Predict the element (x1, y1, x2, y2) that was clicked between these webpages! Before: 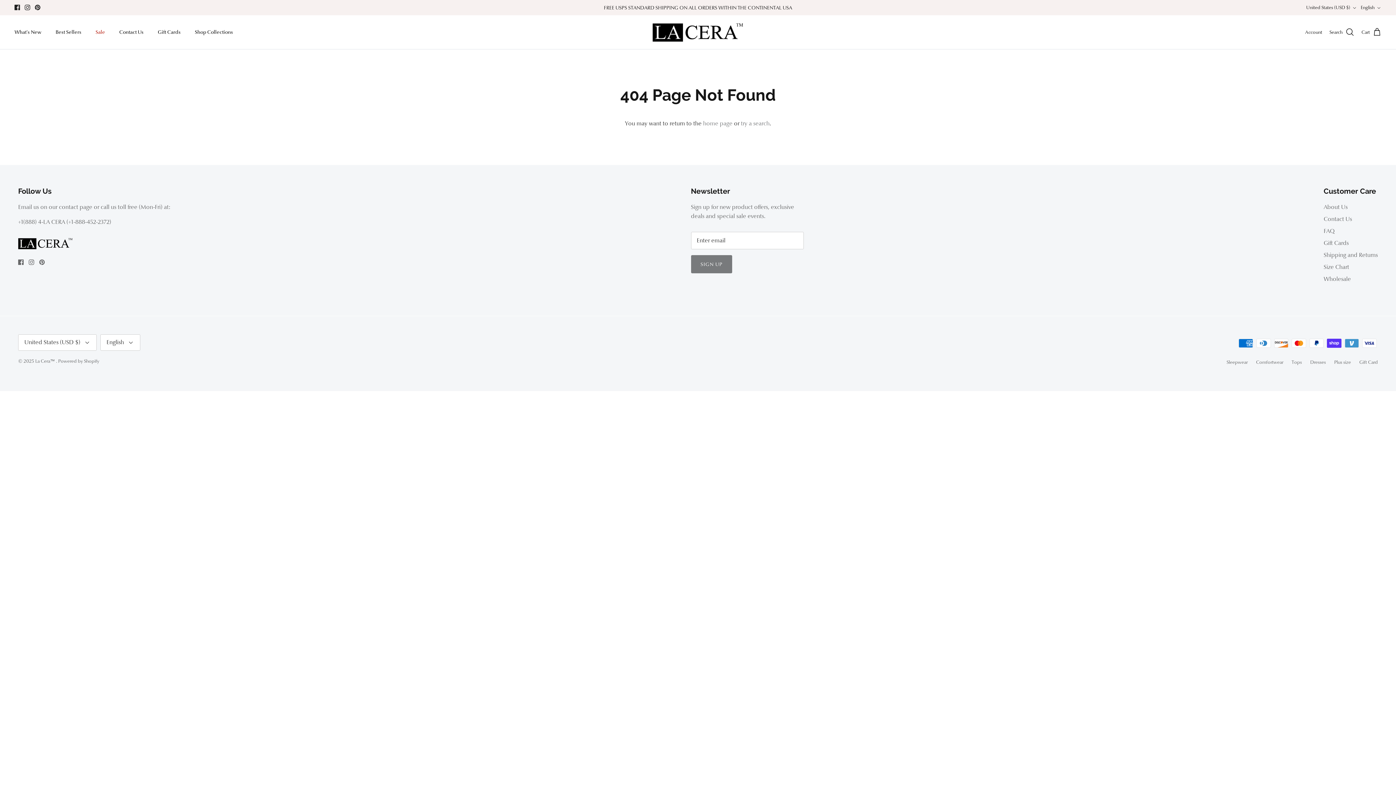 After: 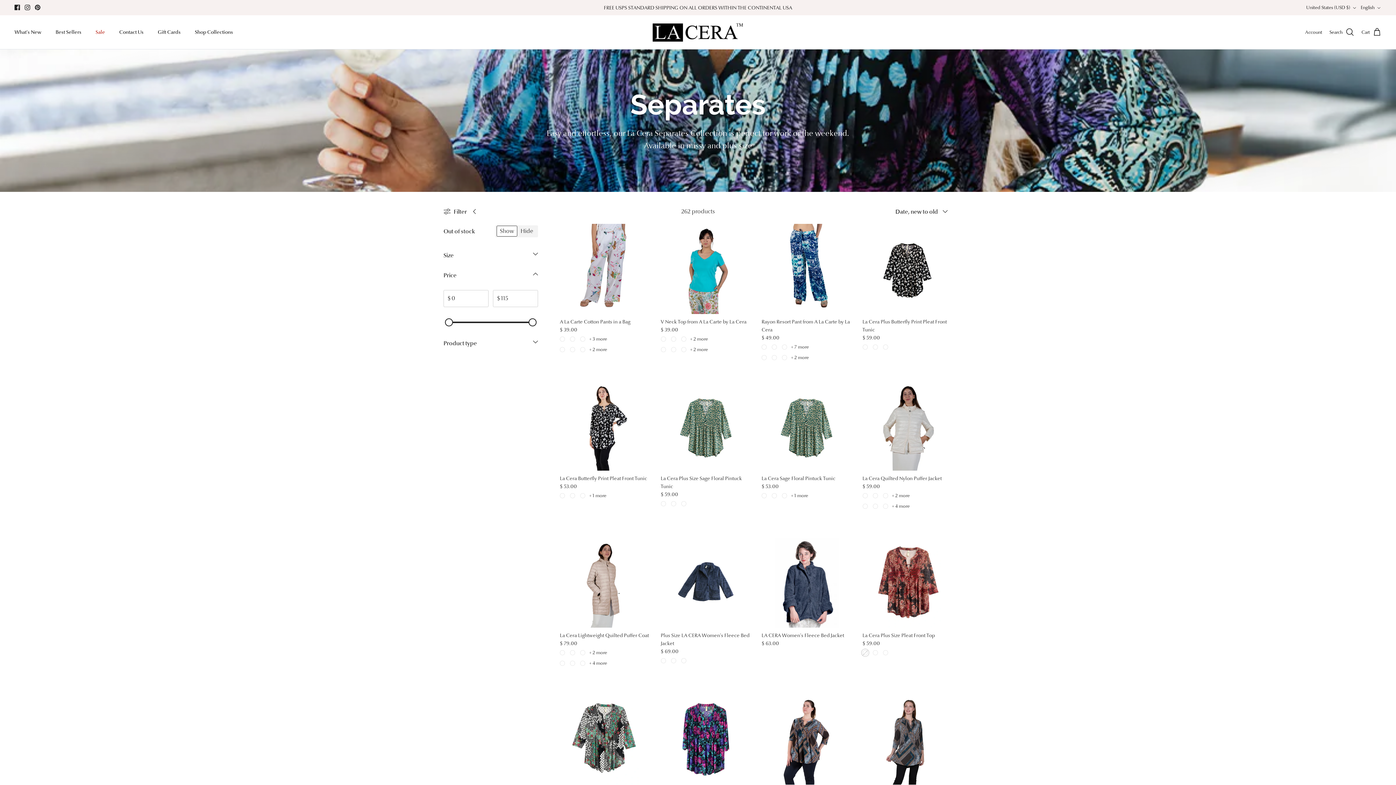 Action: bbox: (1292, 359, 1302, 365) label: Tops